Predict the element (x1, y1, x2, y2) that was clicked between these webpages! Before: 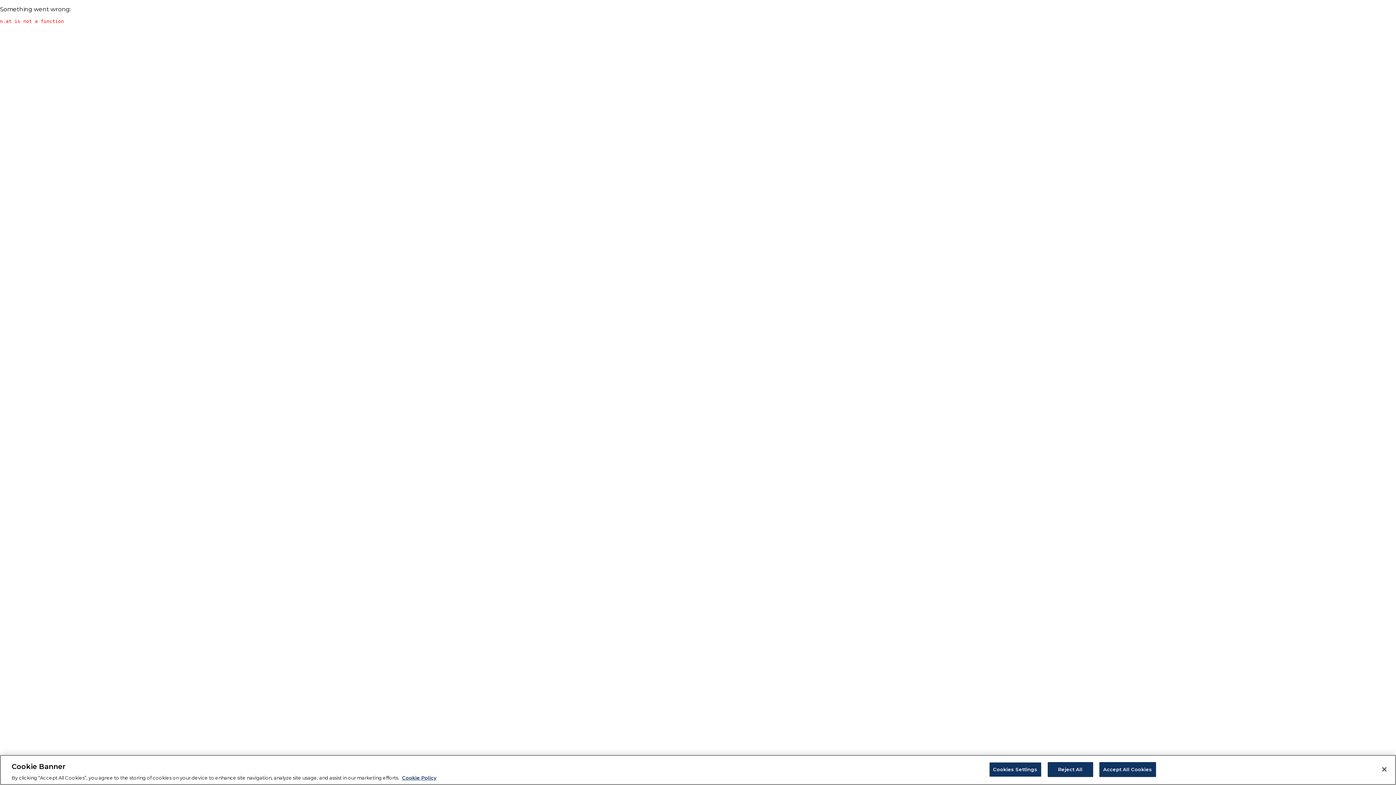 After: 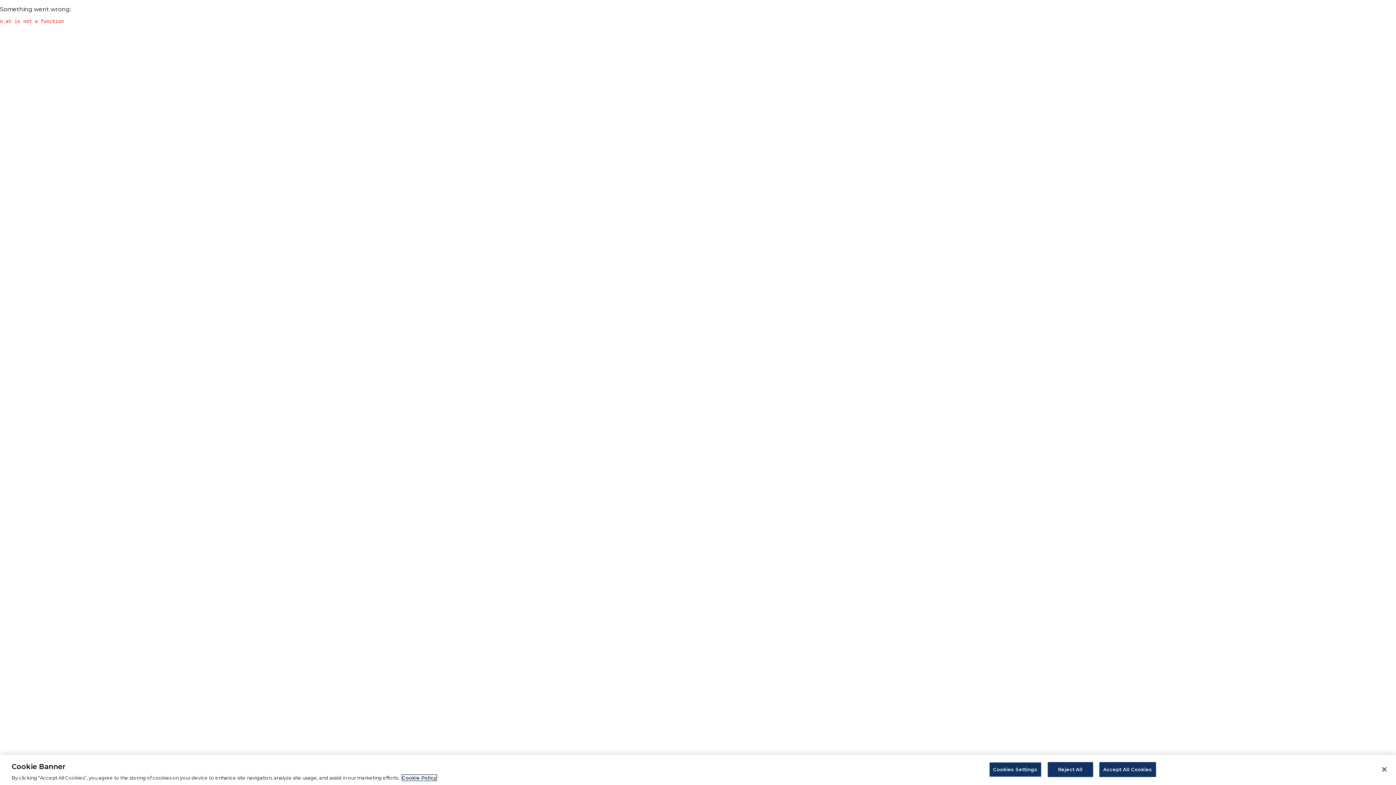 Action: label: More information about your privacy, opens in a new tab bbox: (402, 775, 436, 781)